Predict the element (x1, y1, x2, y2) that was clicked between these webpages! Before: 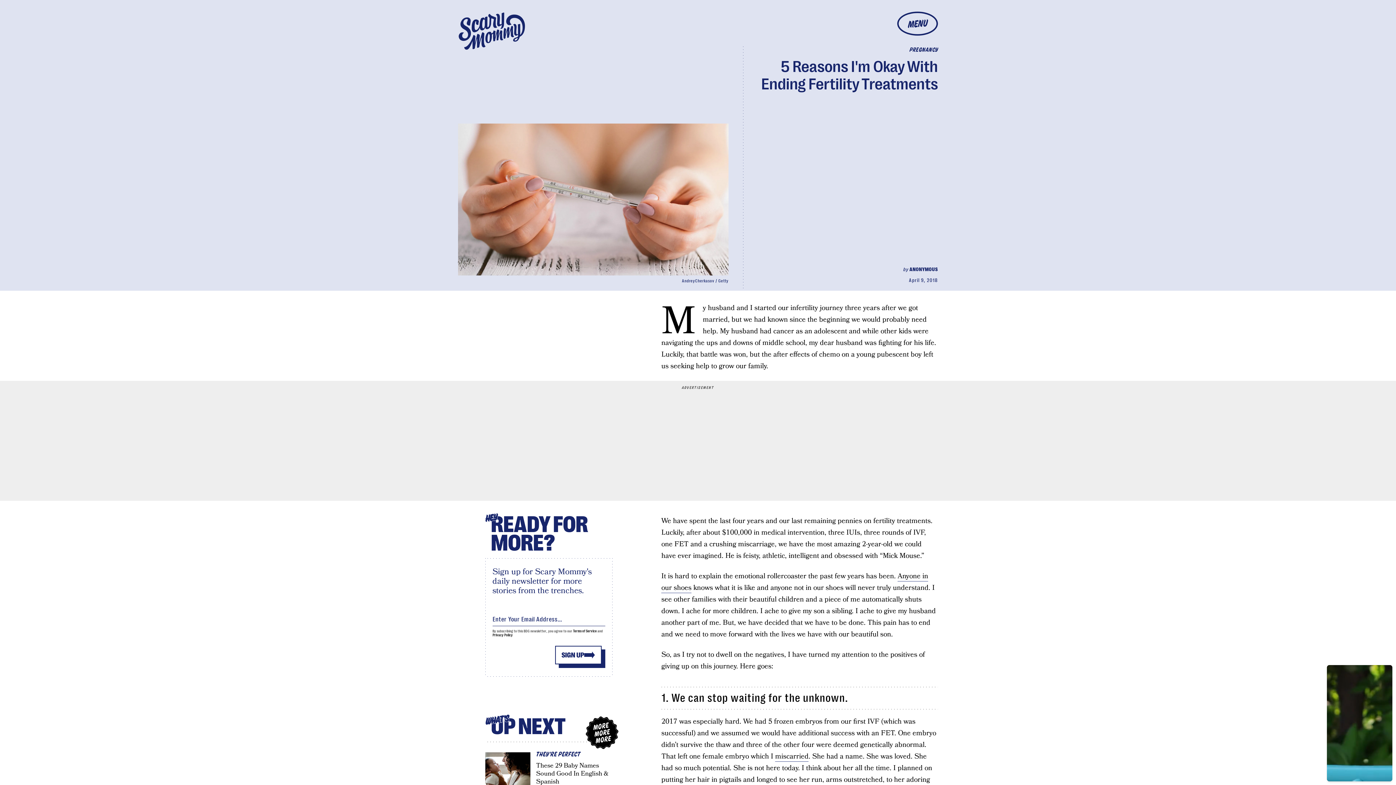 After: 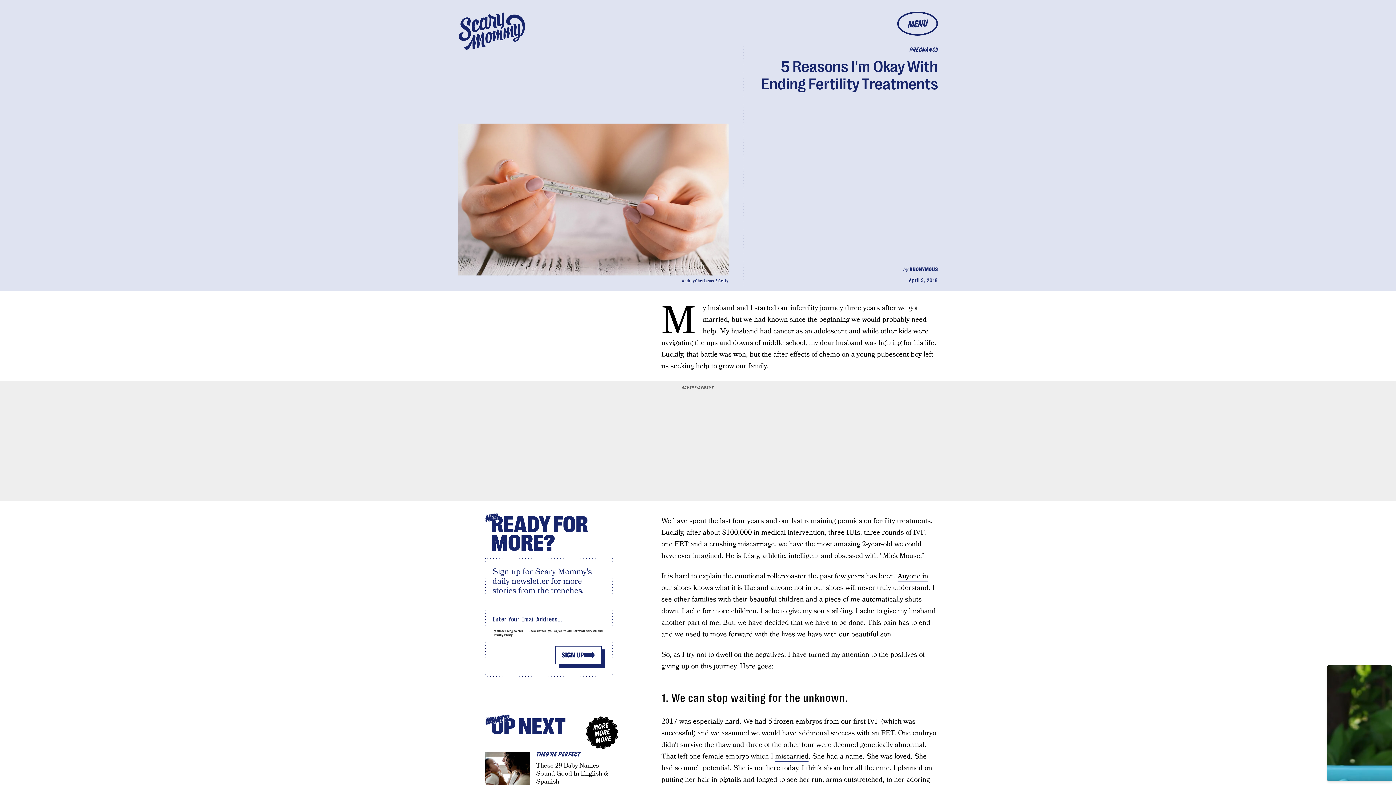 Action: label: Terms of Service bbox: (573, 629, 596, 633)